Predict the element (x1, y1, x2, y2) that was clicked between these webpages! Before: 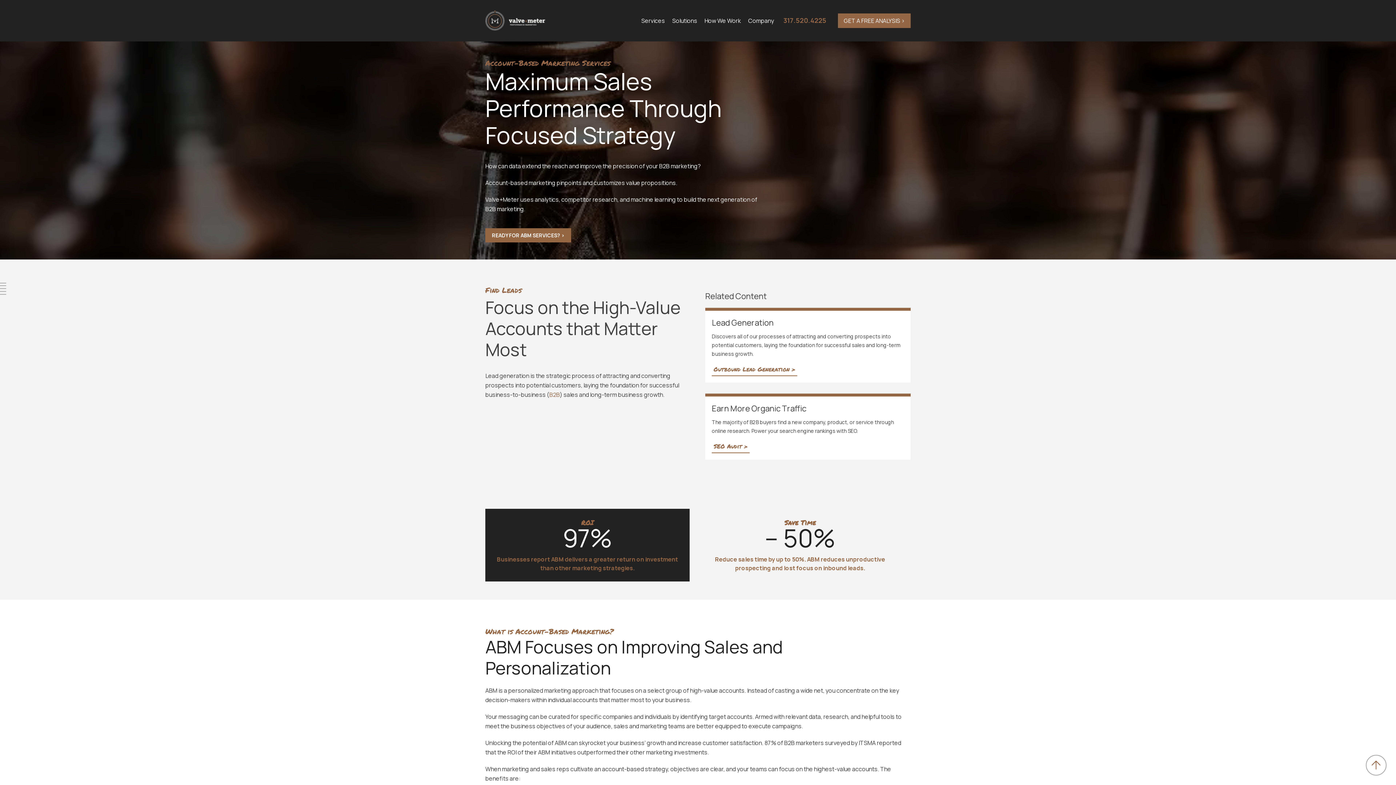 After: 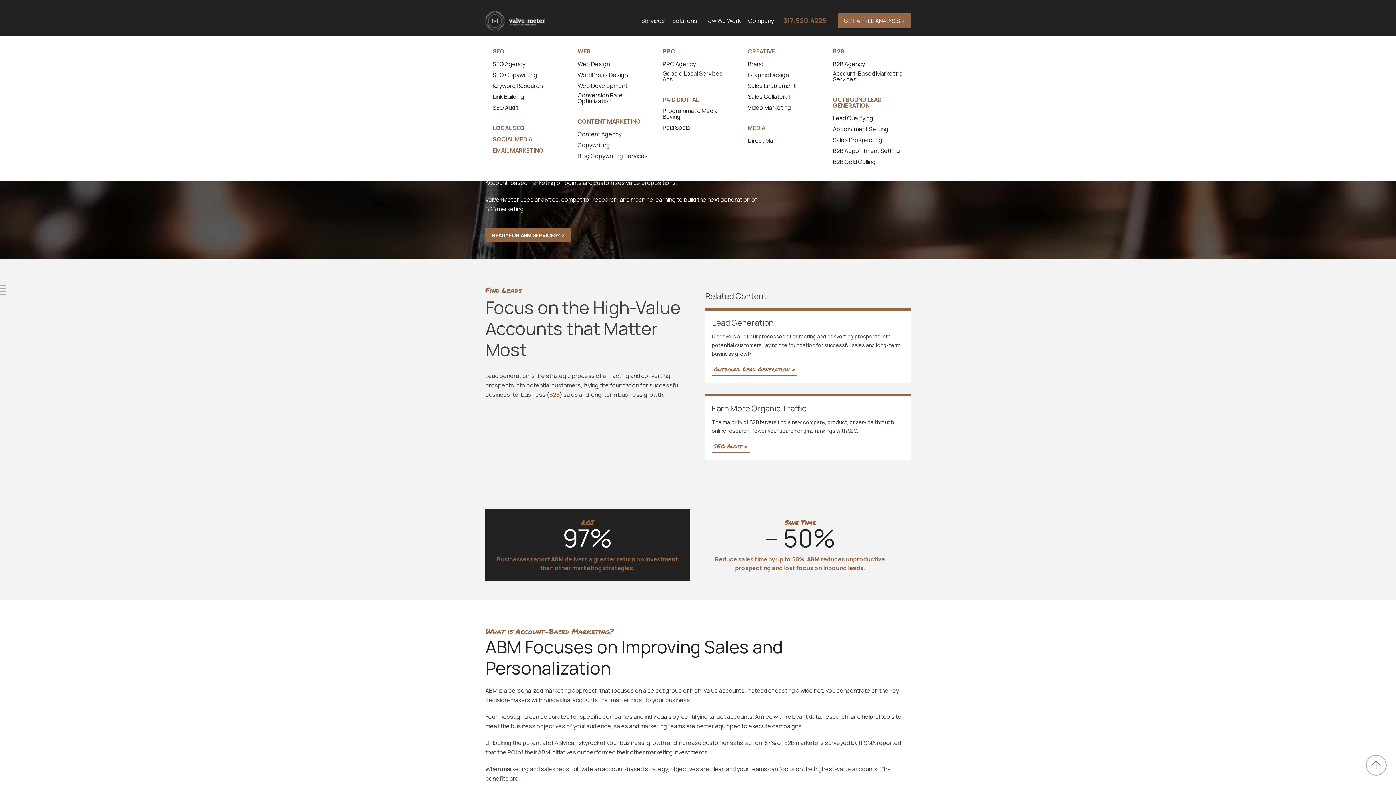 Action: label: Services bbox: (637, 3, 668, 37)